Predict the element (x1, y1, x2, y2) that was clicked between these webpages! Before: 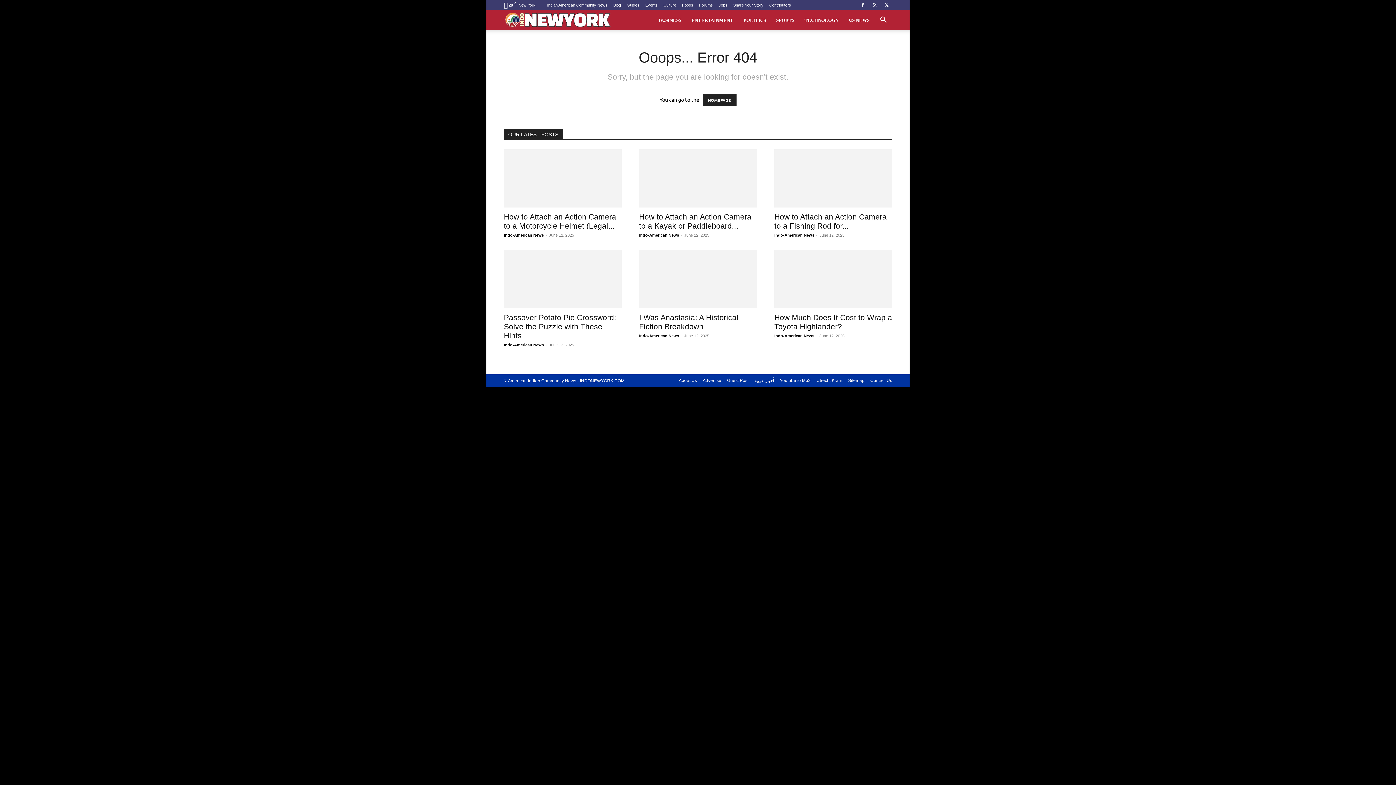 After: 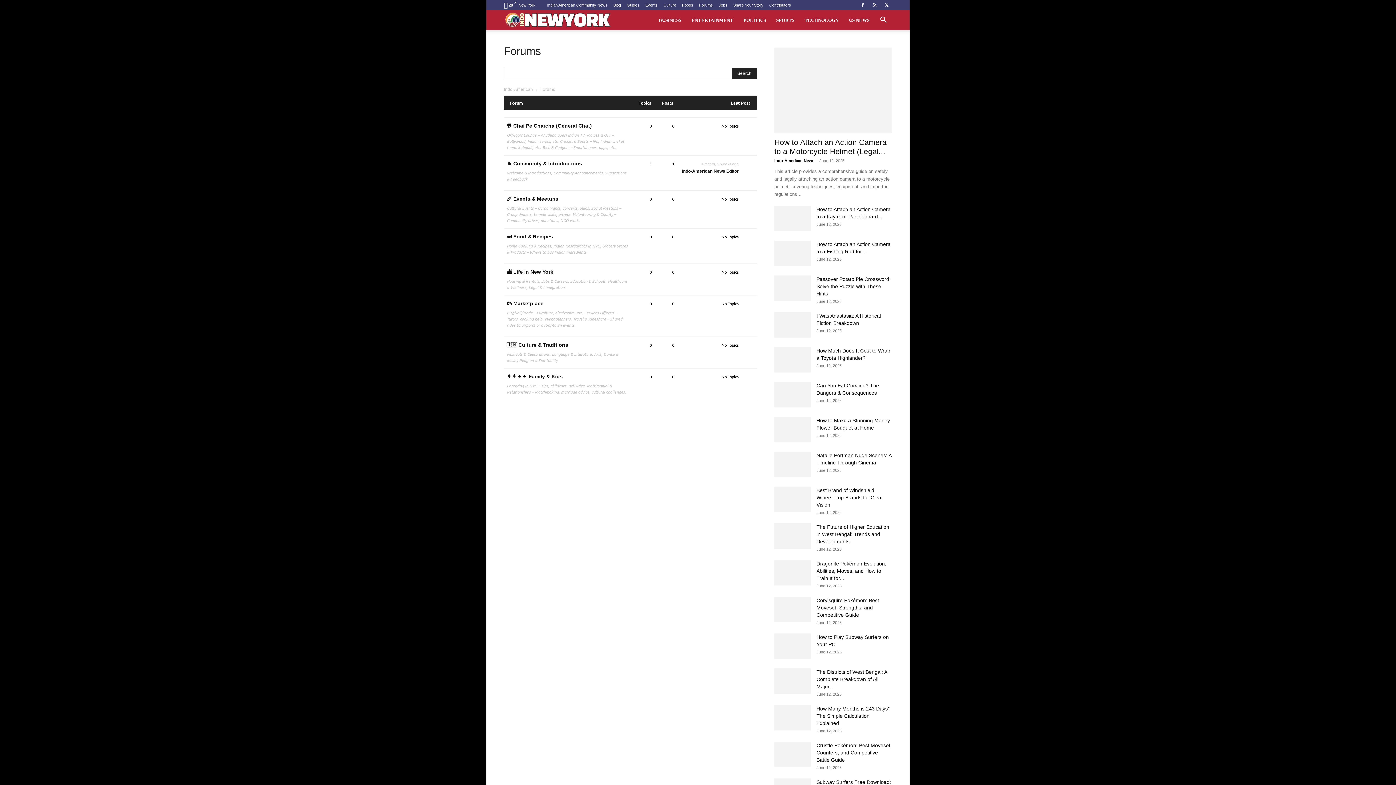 Action: bbox: (699, 2, 713, 7) label: Forums